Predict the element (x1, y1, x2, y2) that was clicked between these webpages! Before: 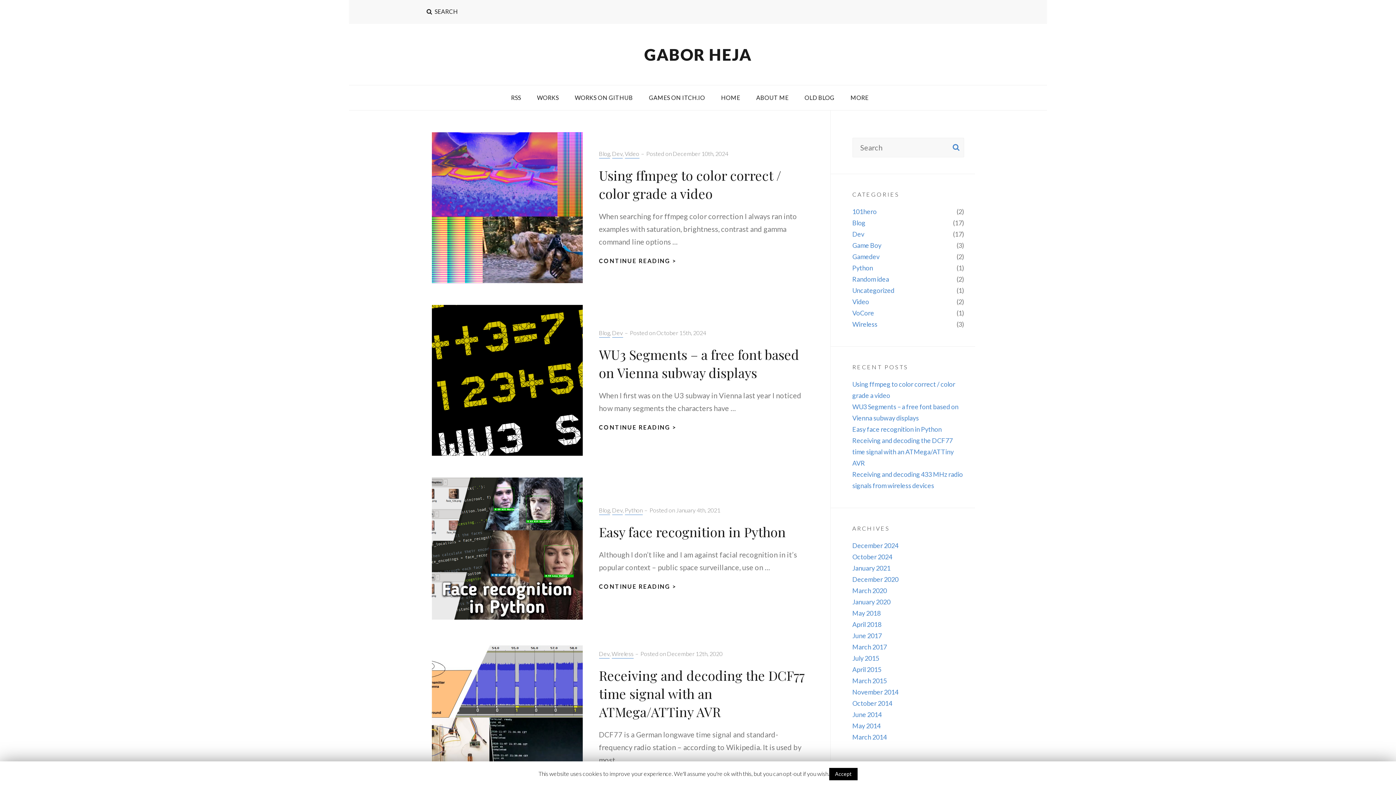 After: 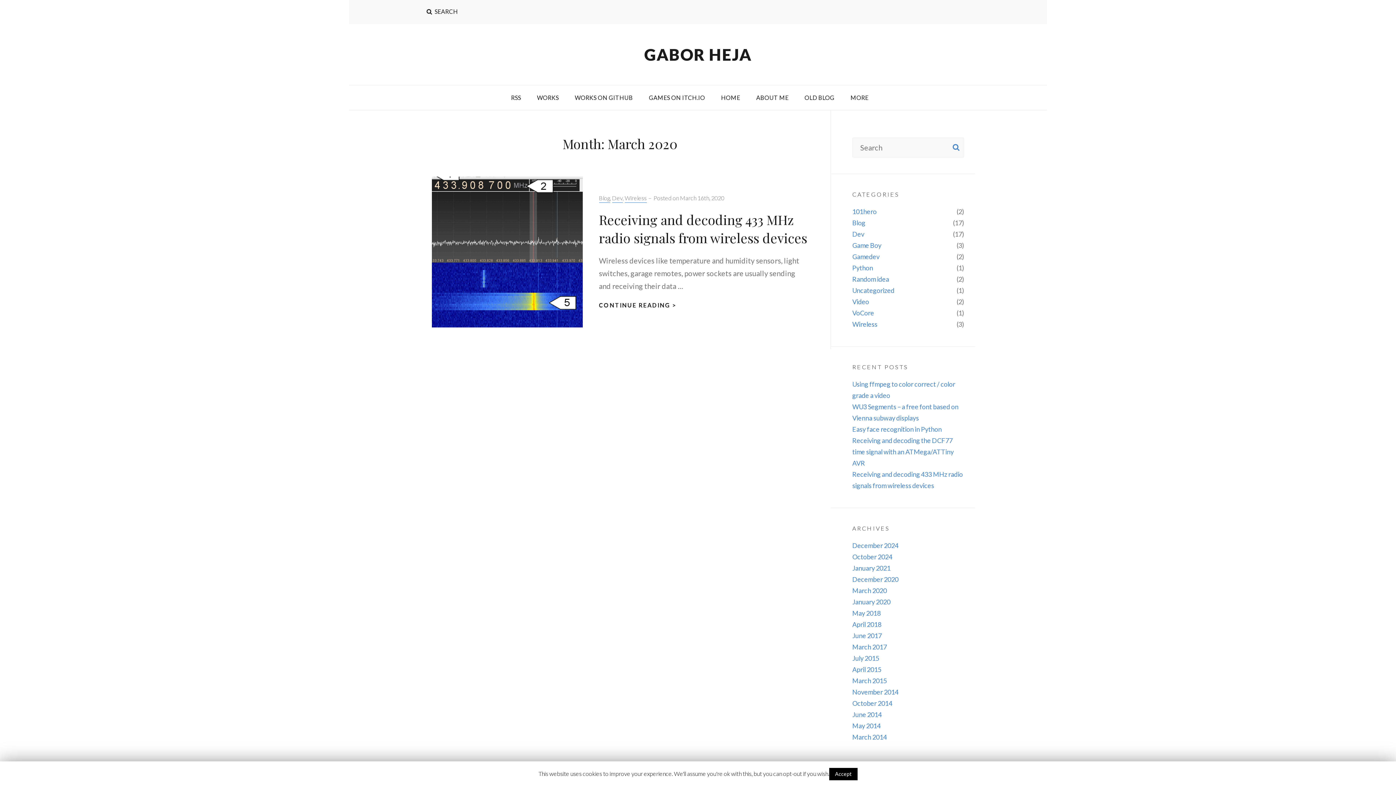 Action: label: March 2020 bbox: (852, 585, 887, 596)